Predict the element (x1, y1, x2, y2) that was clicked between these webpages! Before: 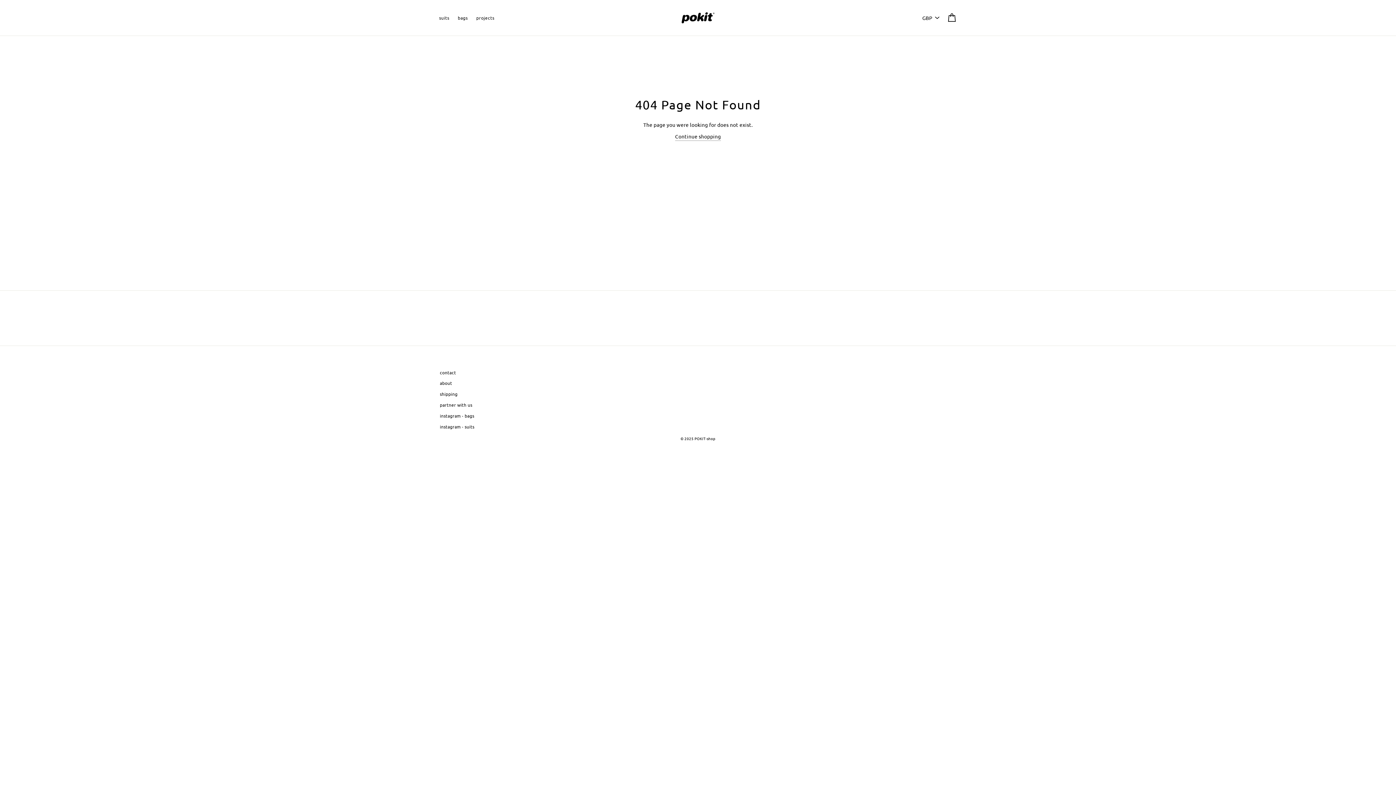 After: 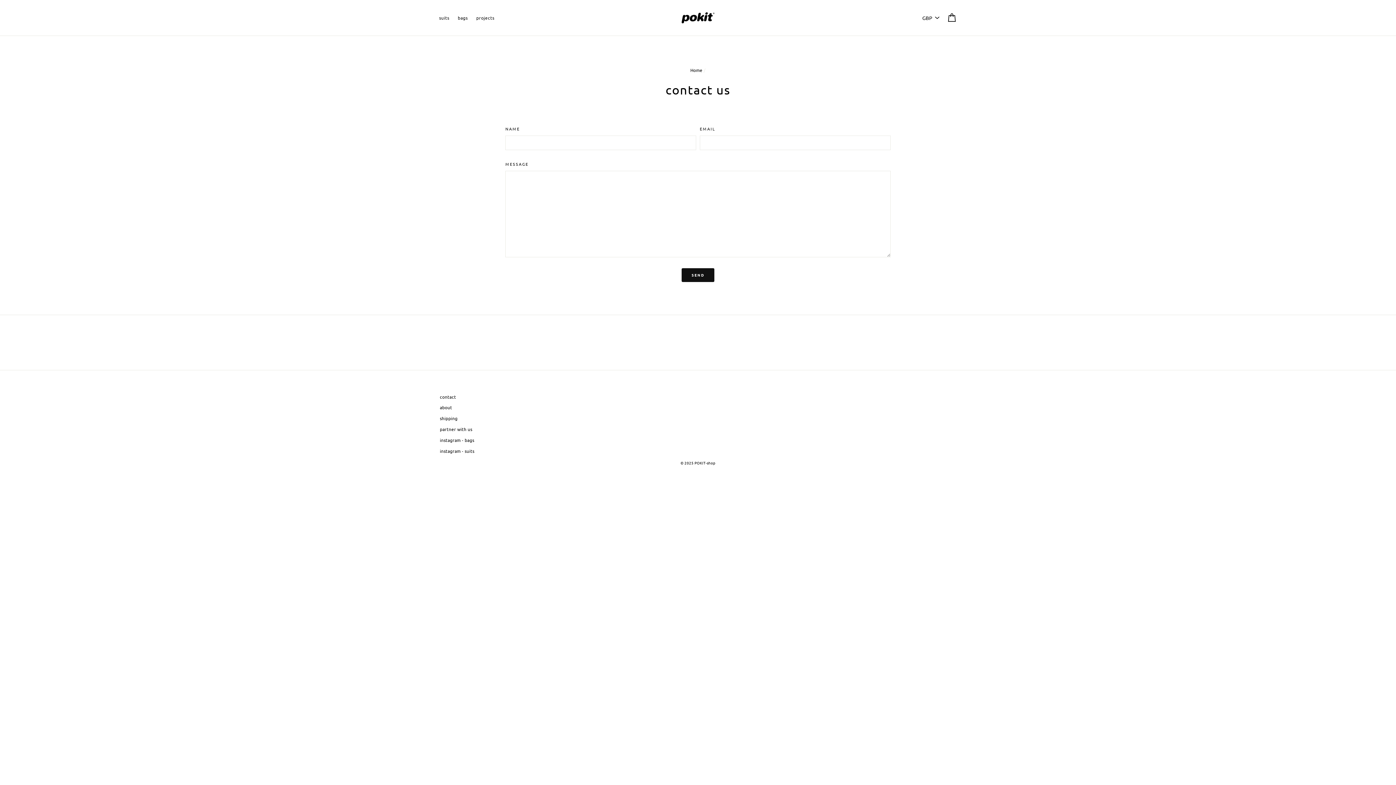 Action: label: contact bbox: (440, 367, 563, 377)